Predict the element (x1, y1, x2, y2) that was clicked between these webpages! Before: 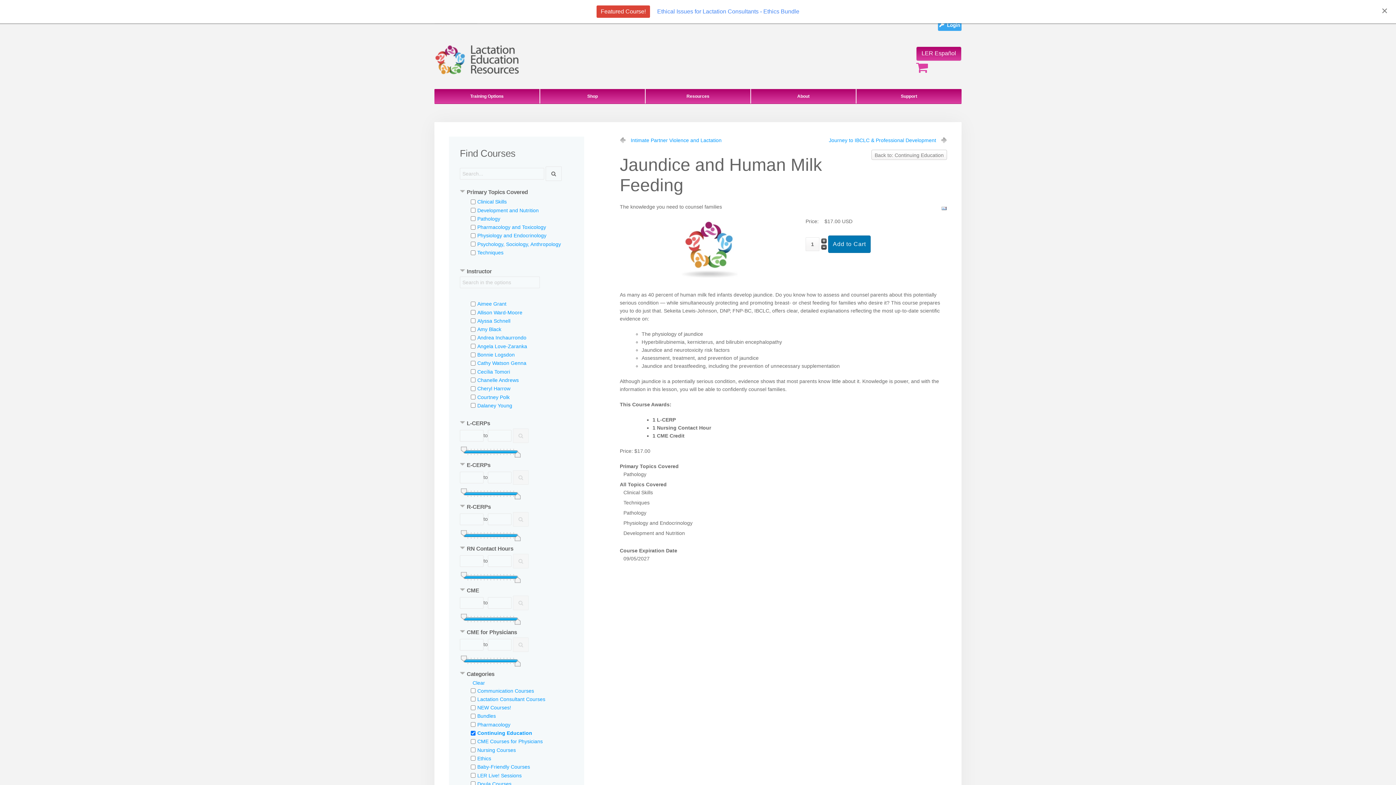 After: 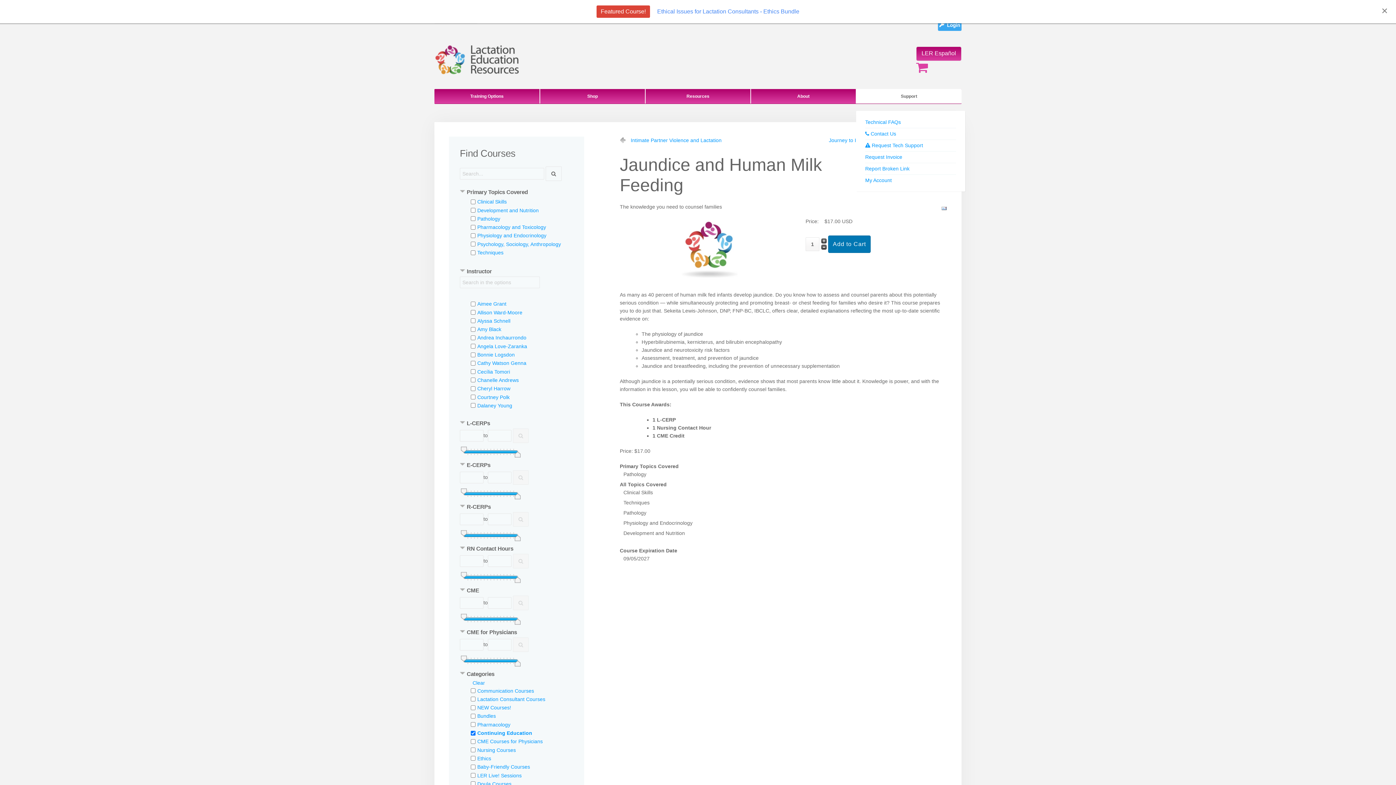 Action: bbox: (856, 89, 961, 103) label: Support